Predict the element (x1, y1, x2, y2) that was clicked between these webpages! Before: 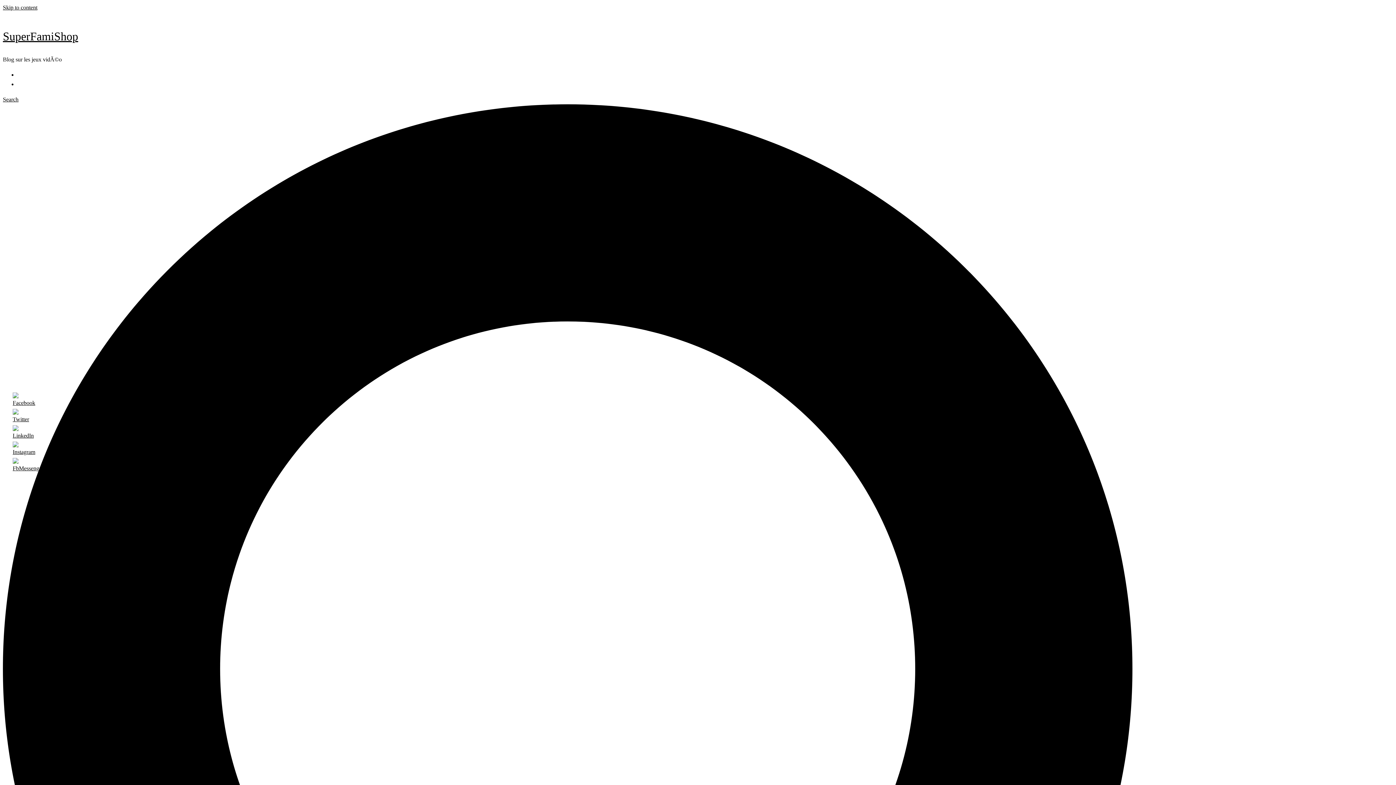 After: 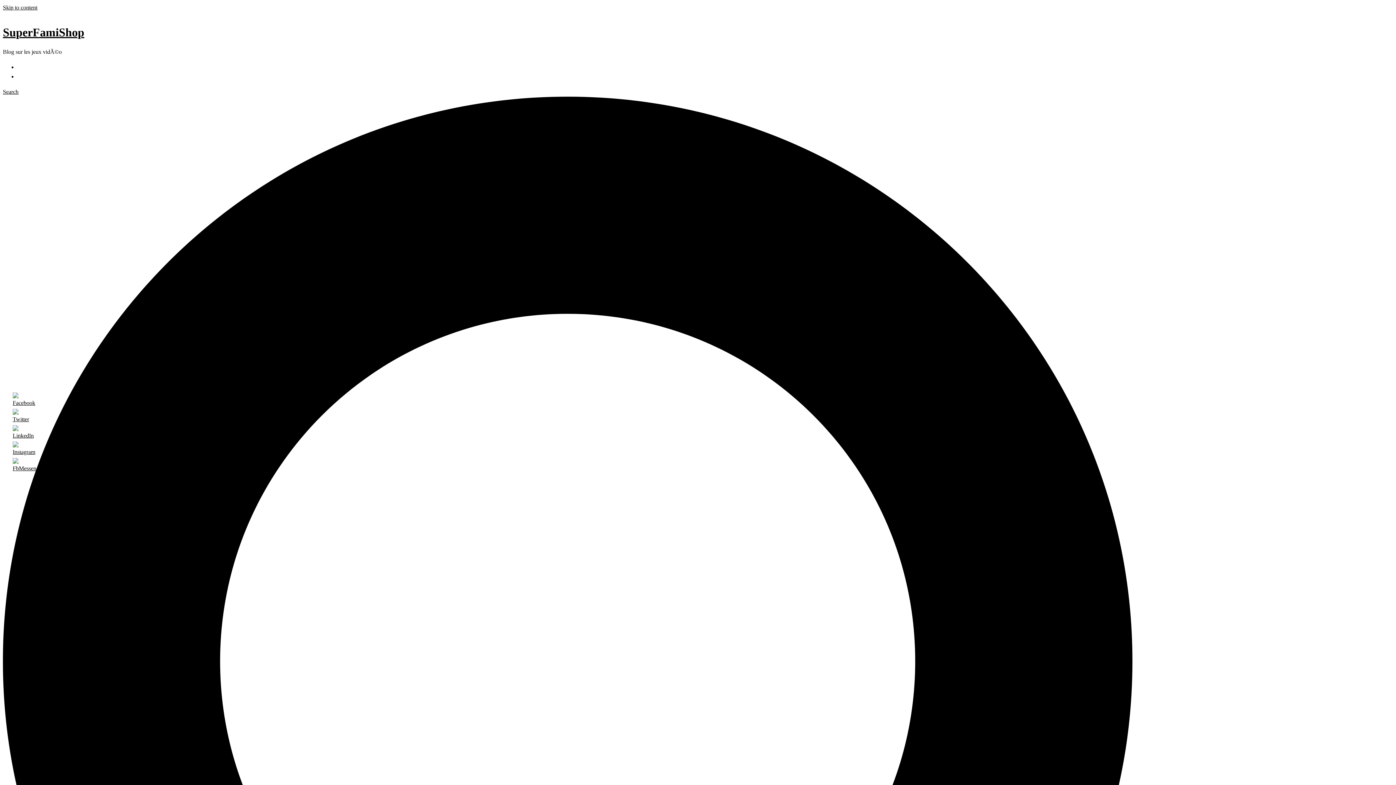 Action: label: SuperFamiShop bbox: (2, 29, 78, 42)